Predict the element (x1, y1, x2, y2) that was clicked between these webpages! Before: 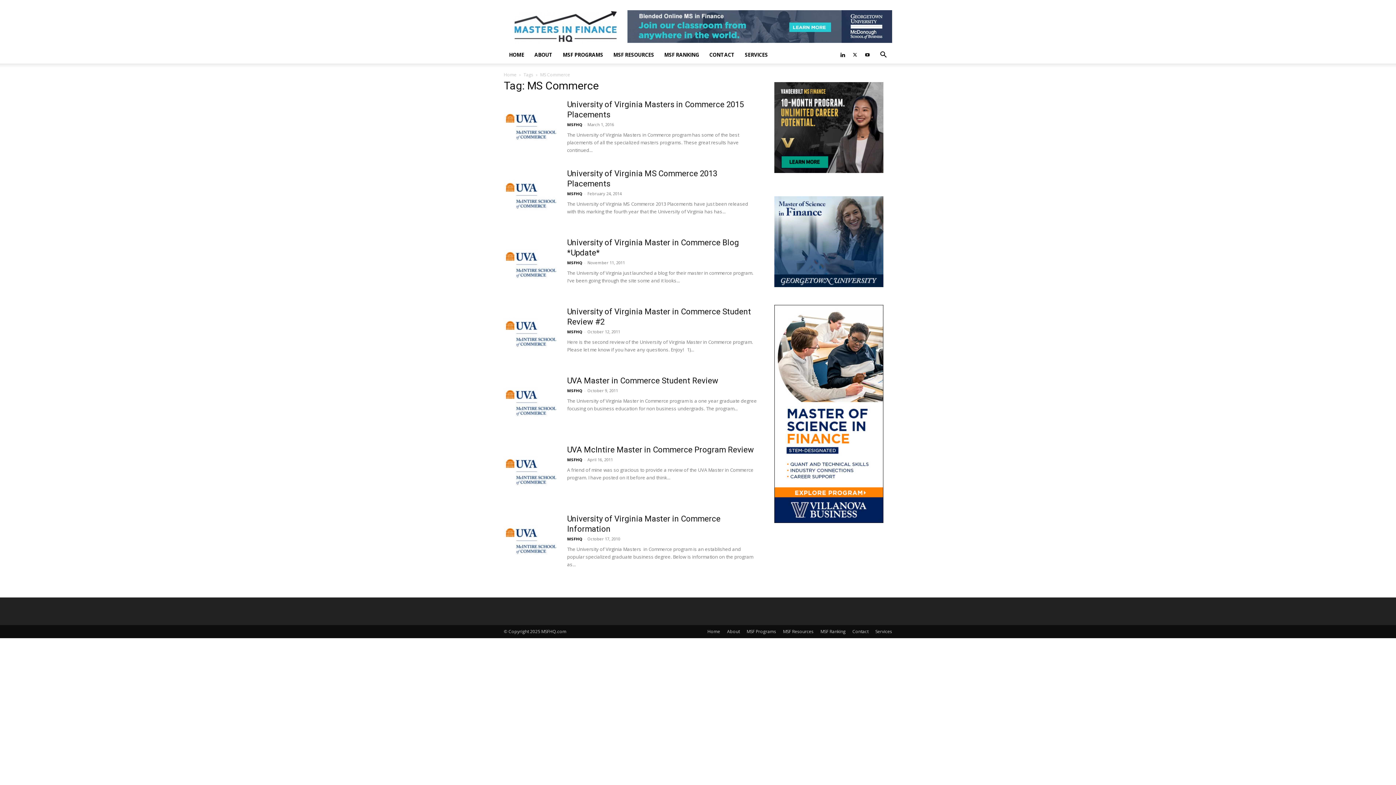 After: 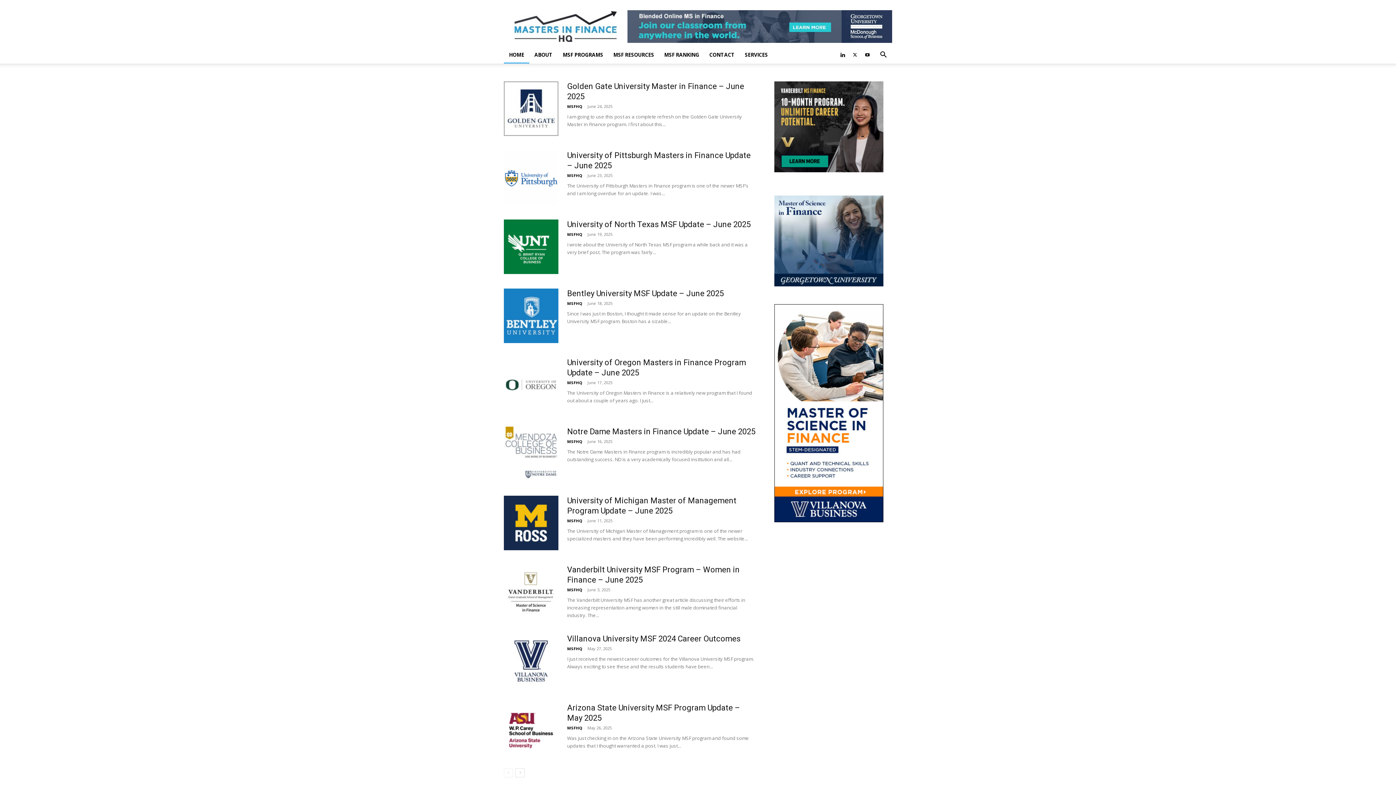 Action: label: Home bbox: (707, 628, 720, 635)